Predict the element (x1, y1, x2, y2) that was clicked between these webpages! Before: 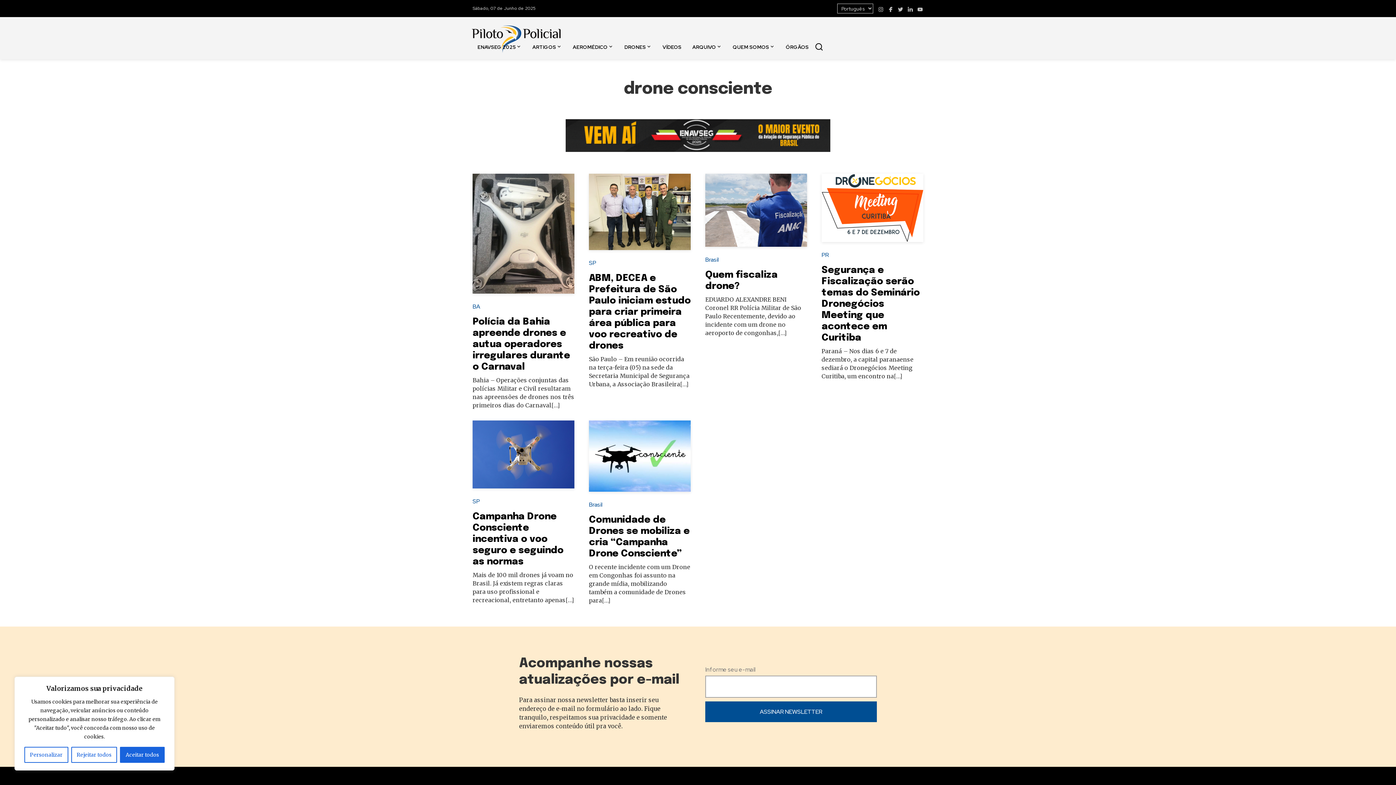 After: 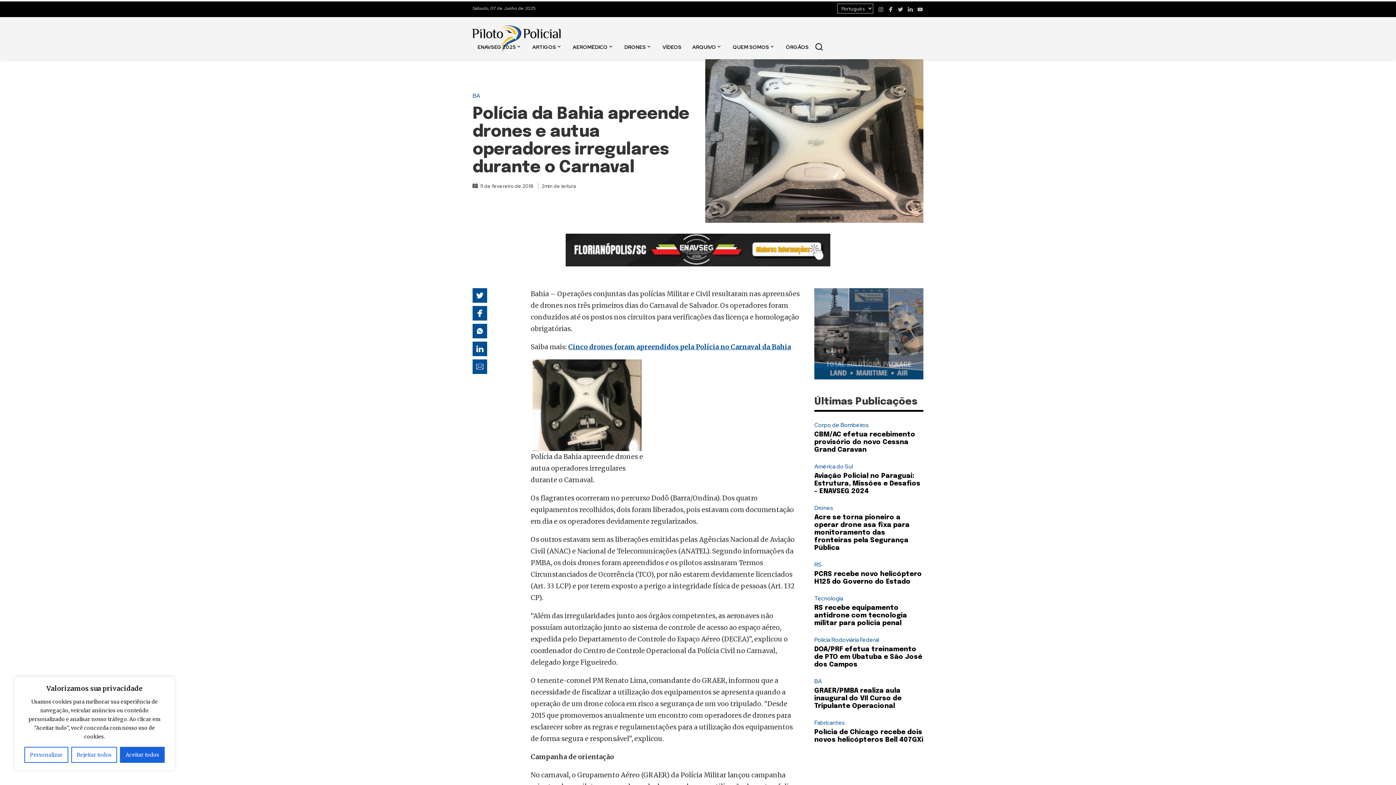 Action: label: Polícia da Bahia apreende drones e autua operadores irregulares durante o Carnaval bbox: (472, 317, 570, 372)